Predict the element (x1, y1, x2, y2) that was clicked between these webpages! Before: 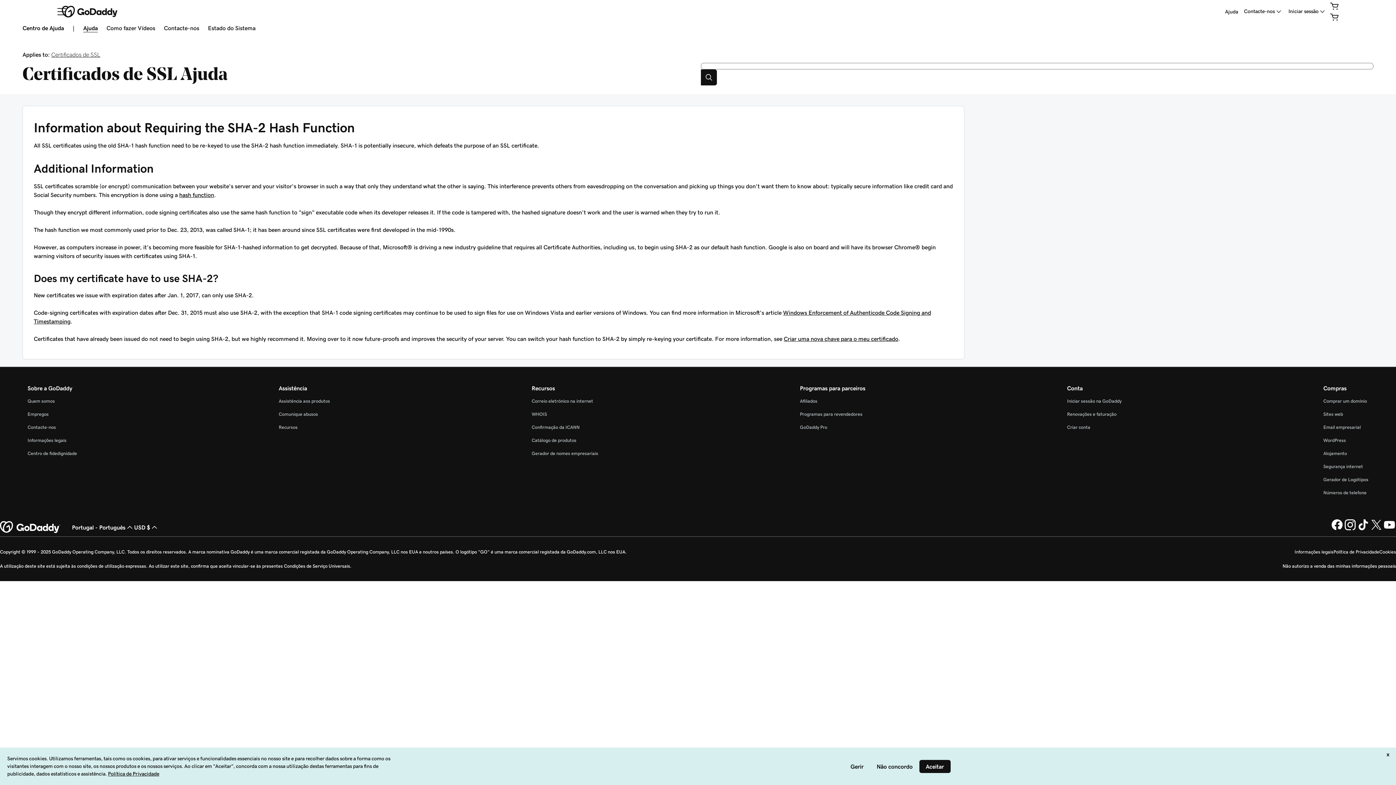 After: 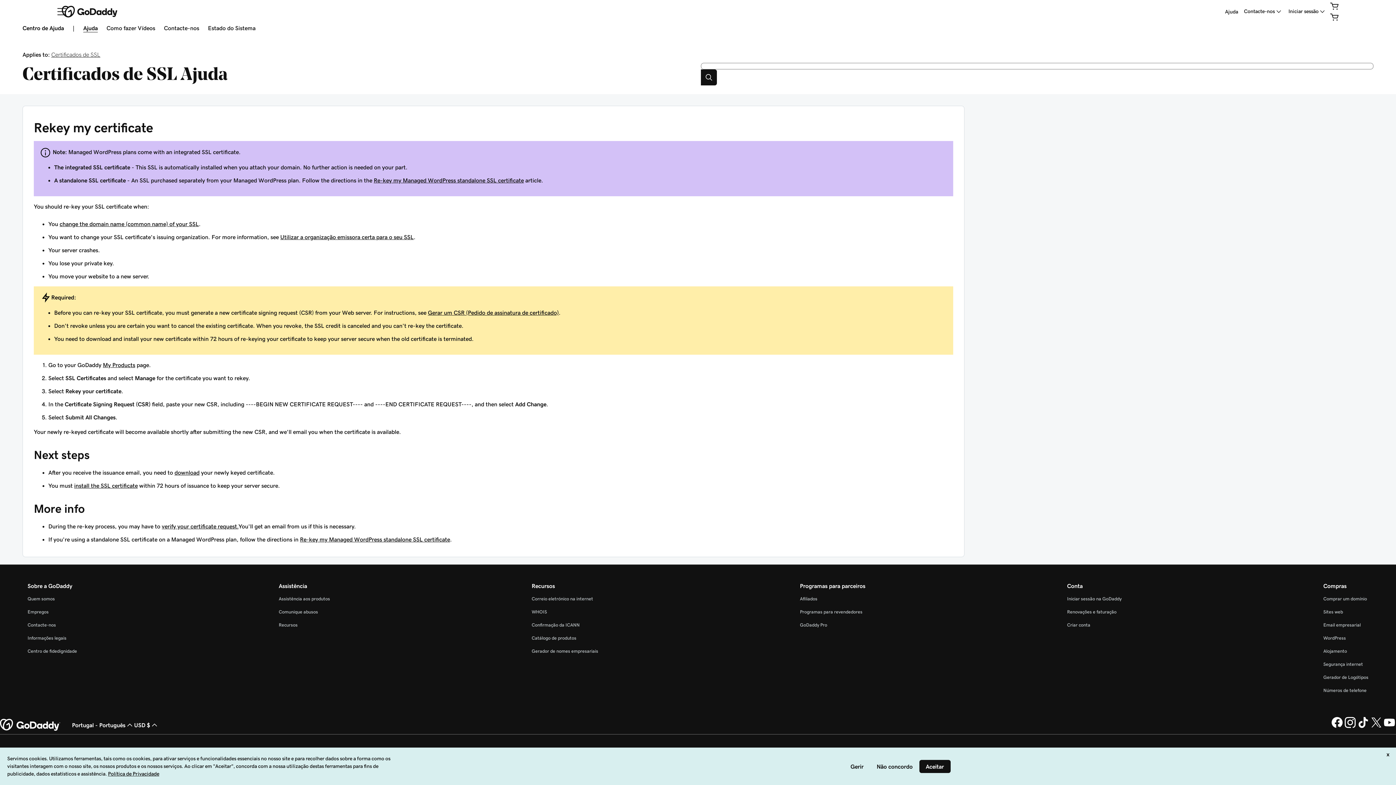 Action: bbox: (784, 336, 898, 341) label: Criar uma nova chave para o meu certificado